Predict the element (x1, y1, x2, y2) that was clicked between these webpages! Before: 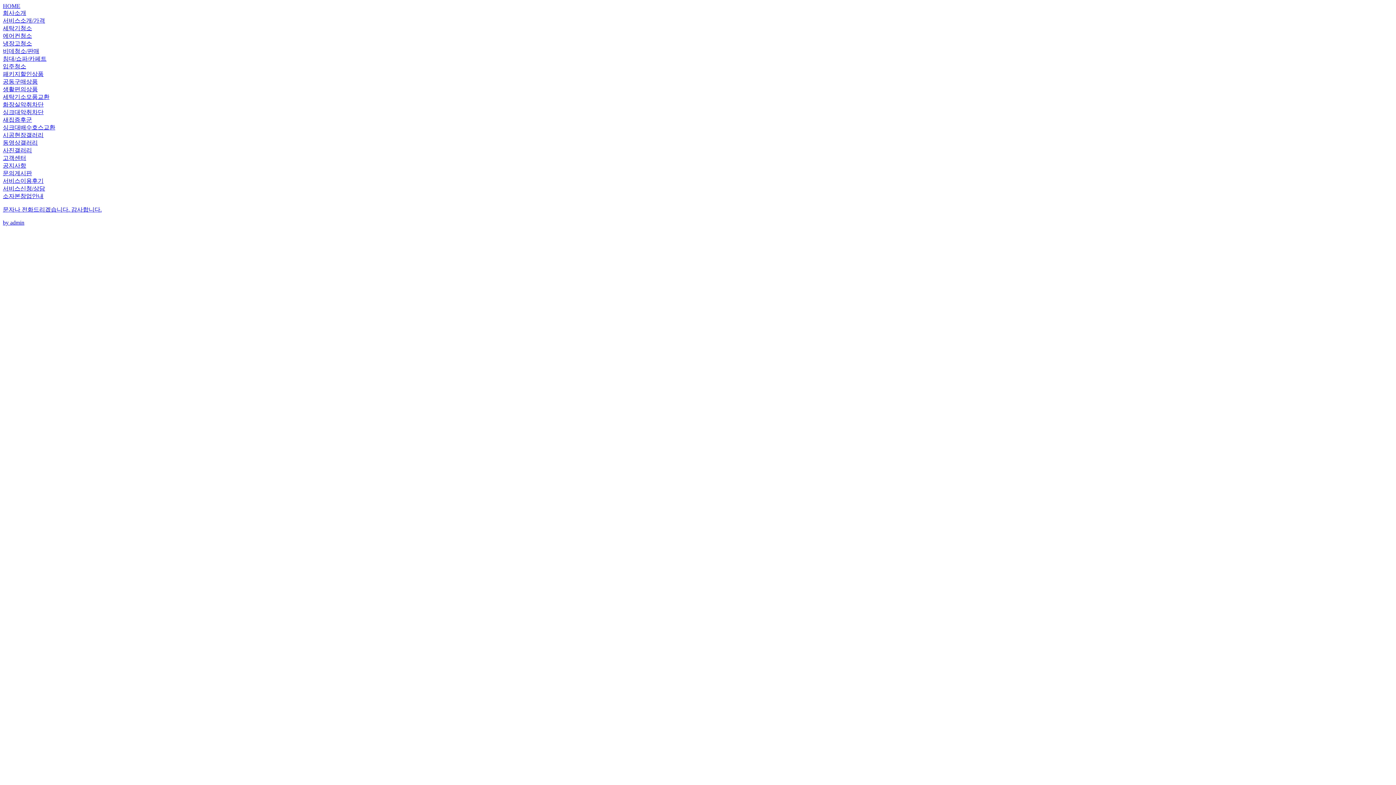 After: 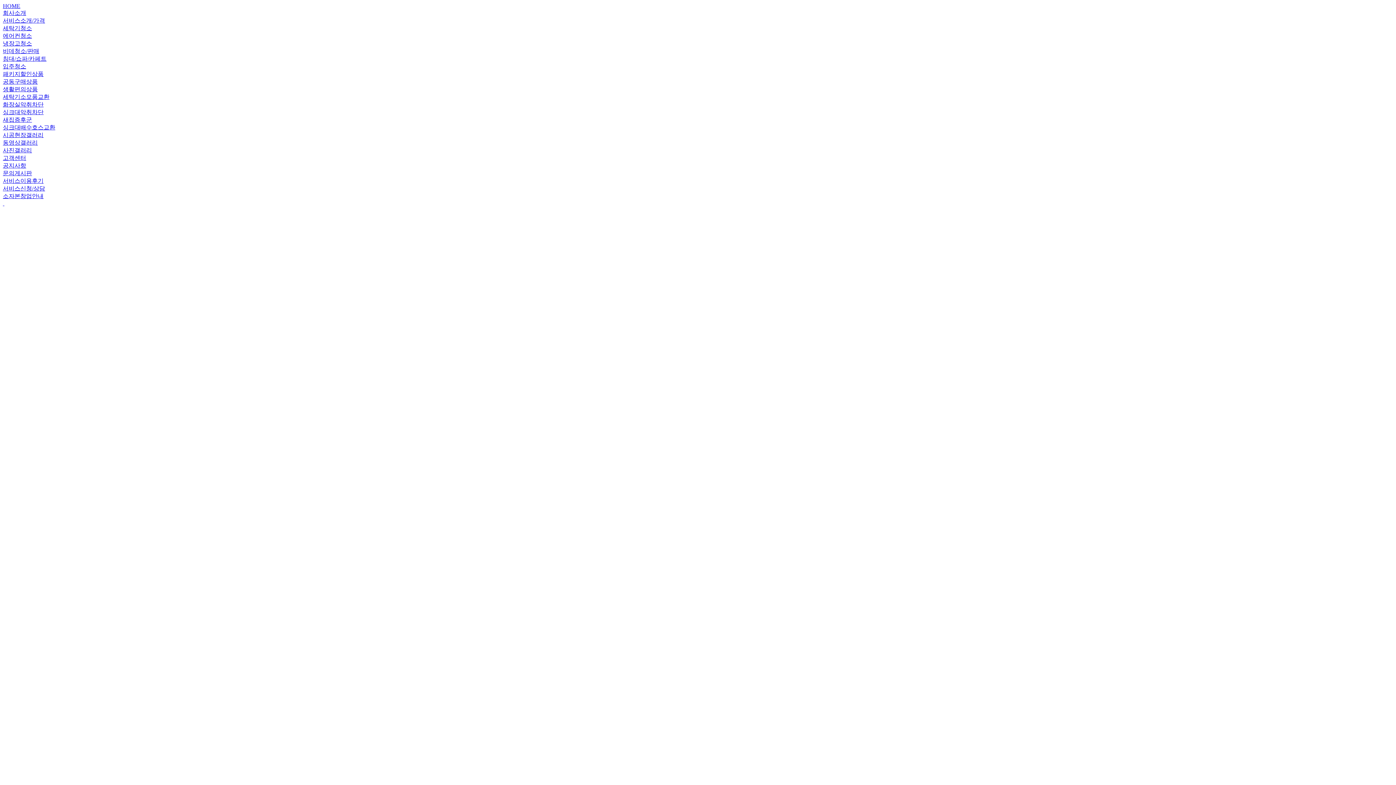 Action: bbox: (2, 9, 26, 16) label: 회사소개